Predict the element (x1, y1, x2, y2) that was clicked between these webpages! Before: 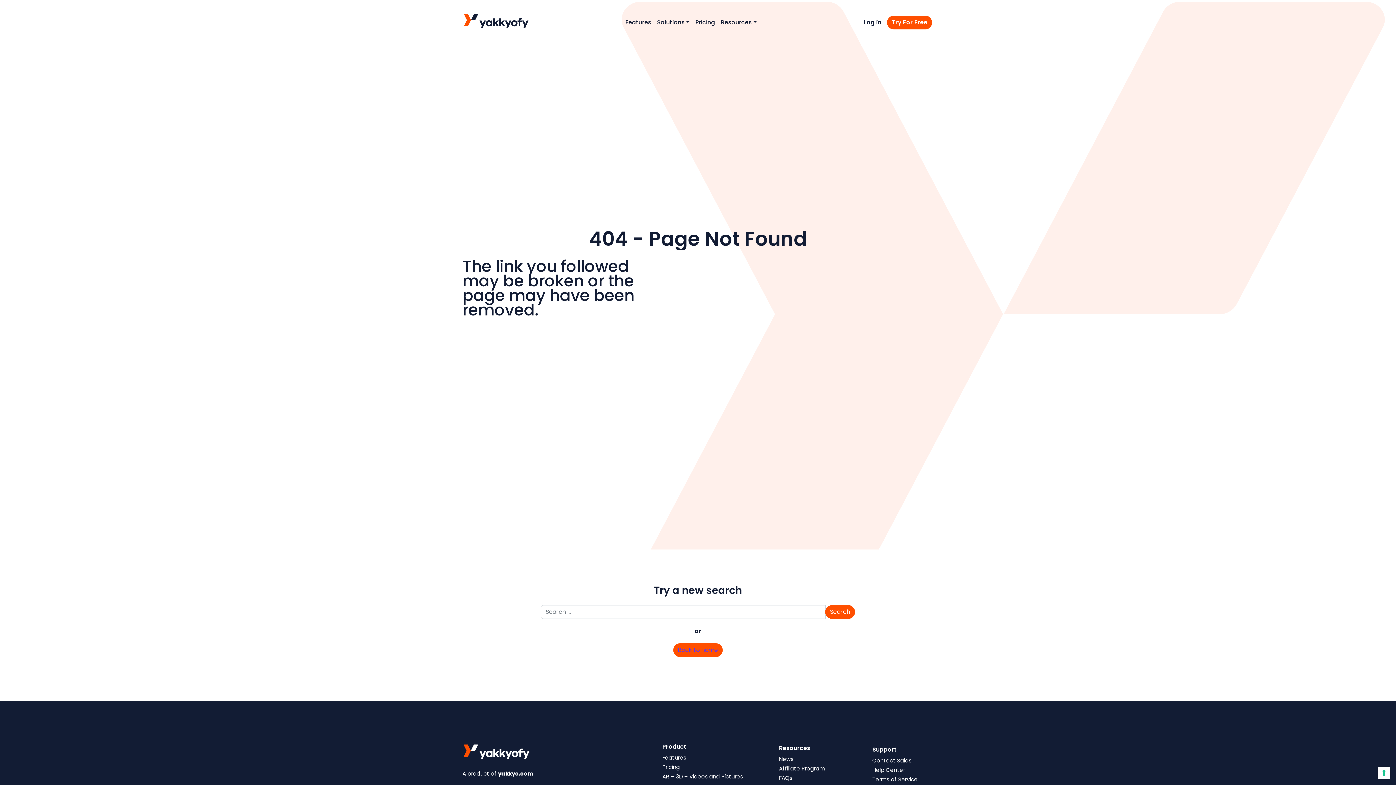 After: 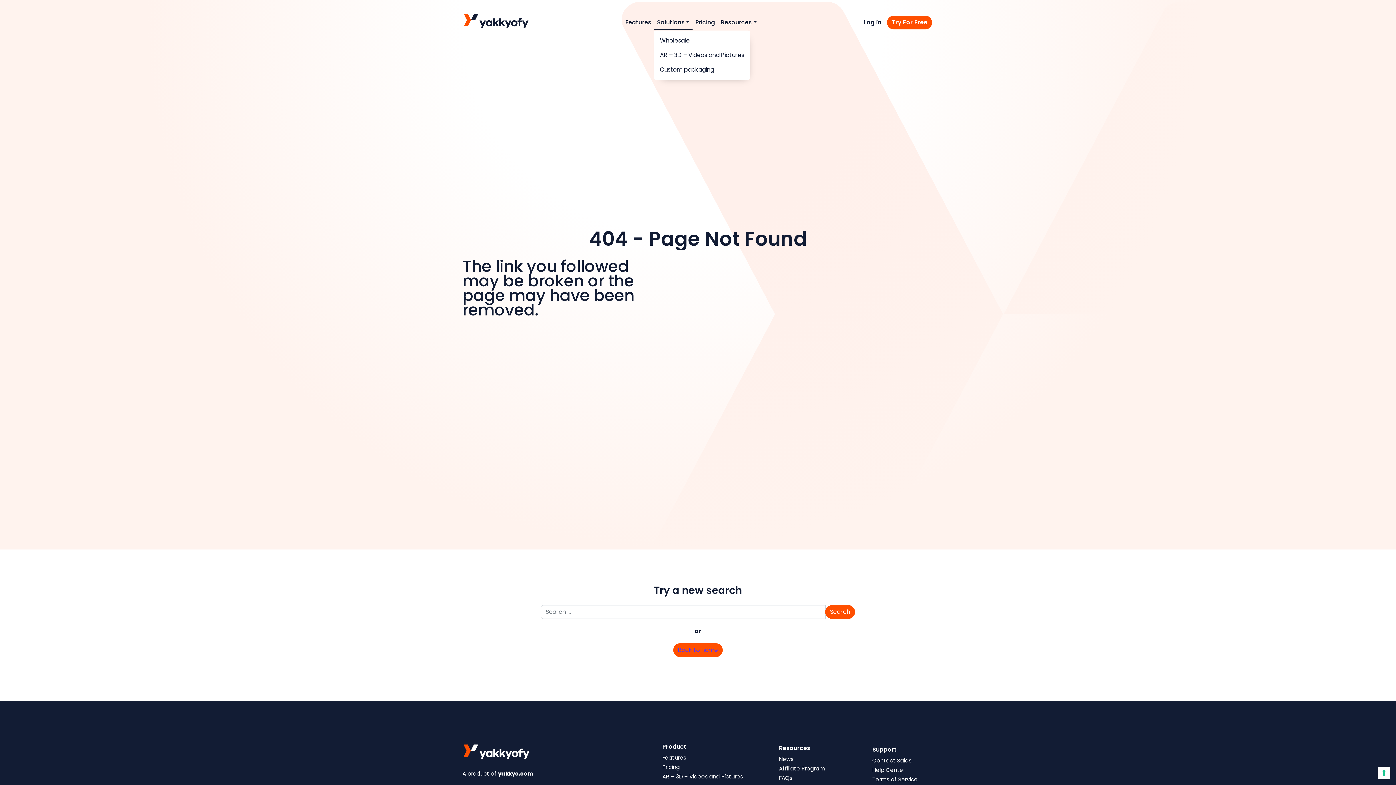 Action: bbox: (654, 15, 692, 29) label: Solutions